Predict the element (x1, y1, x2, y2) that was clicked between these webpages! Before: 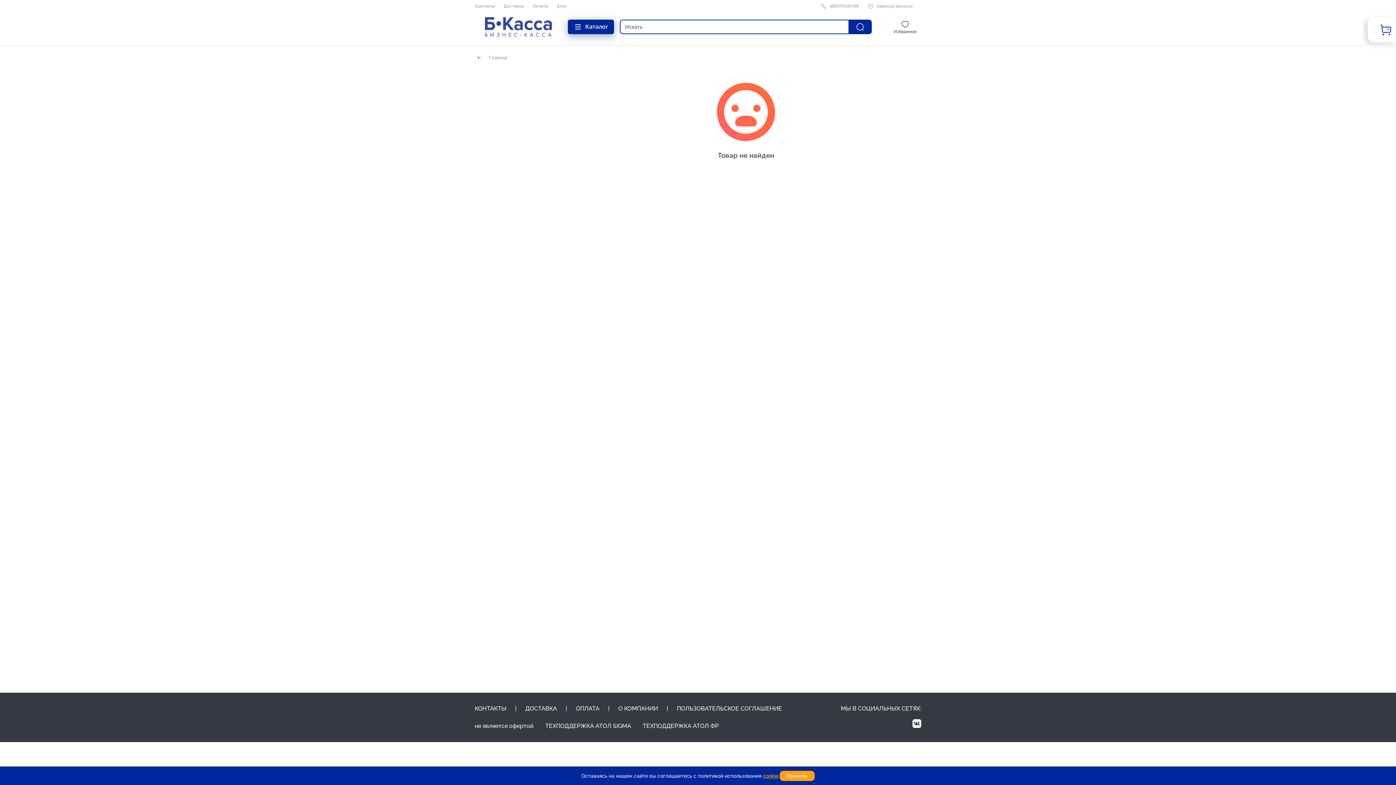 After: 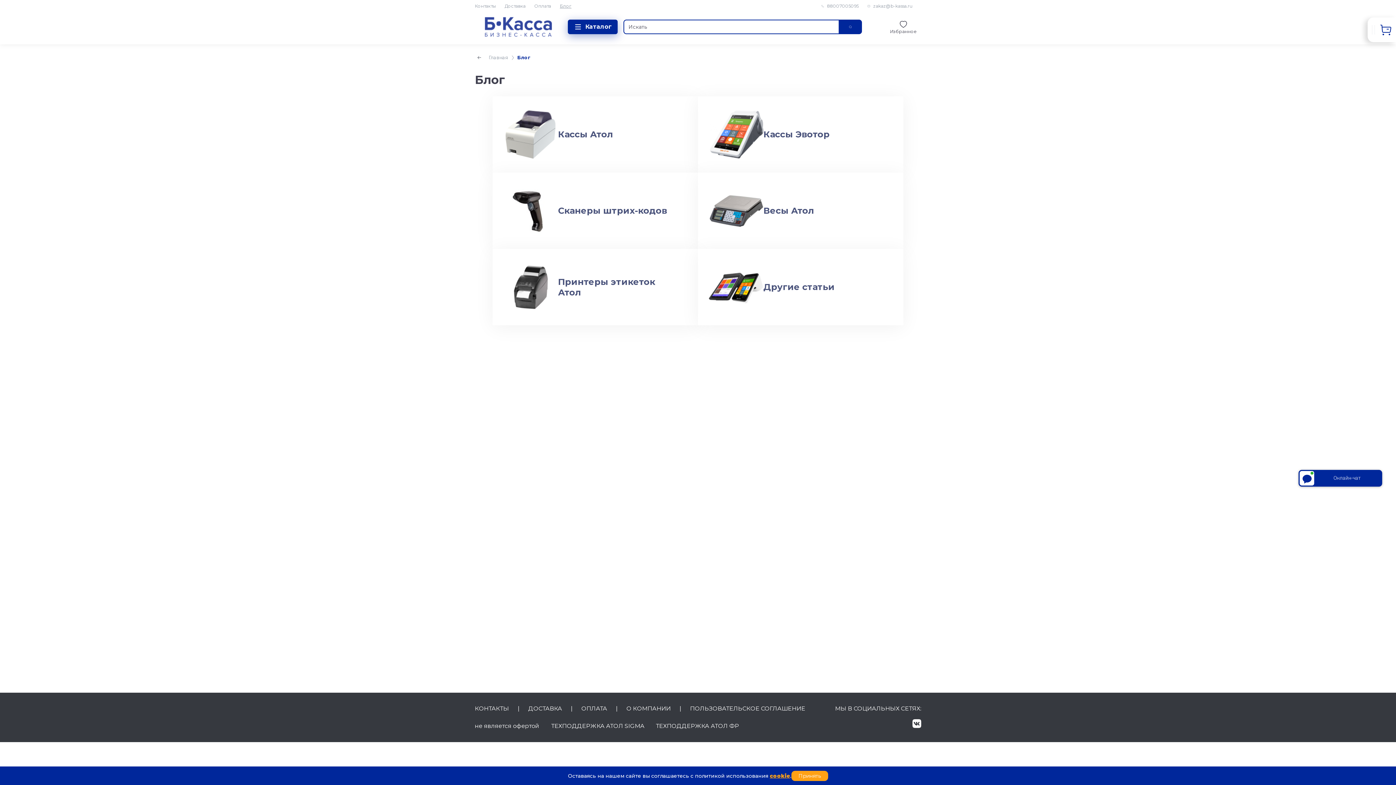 Action: bbox: (557, 3, 566, 8) label: Блог